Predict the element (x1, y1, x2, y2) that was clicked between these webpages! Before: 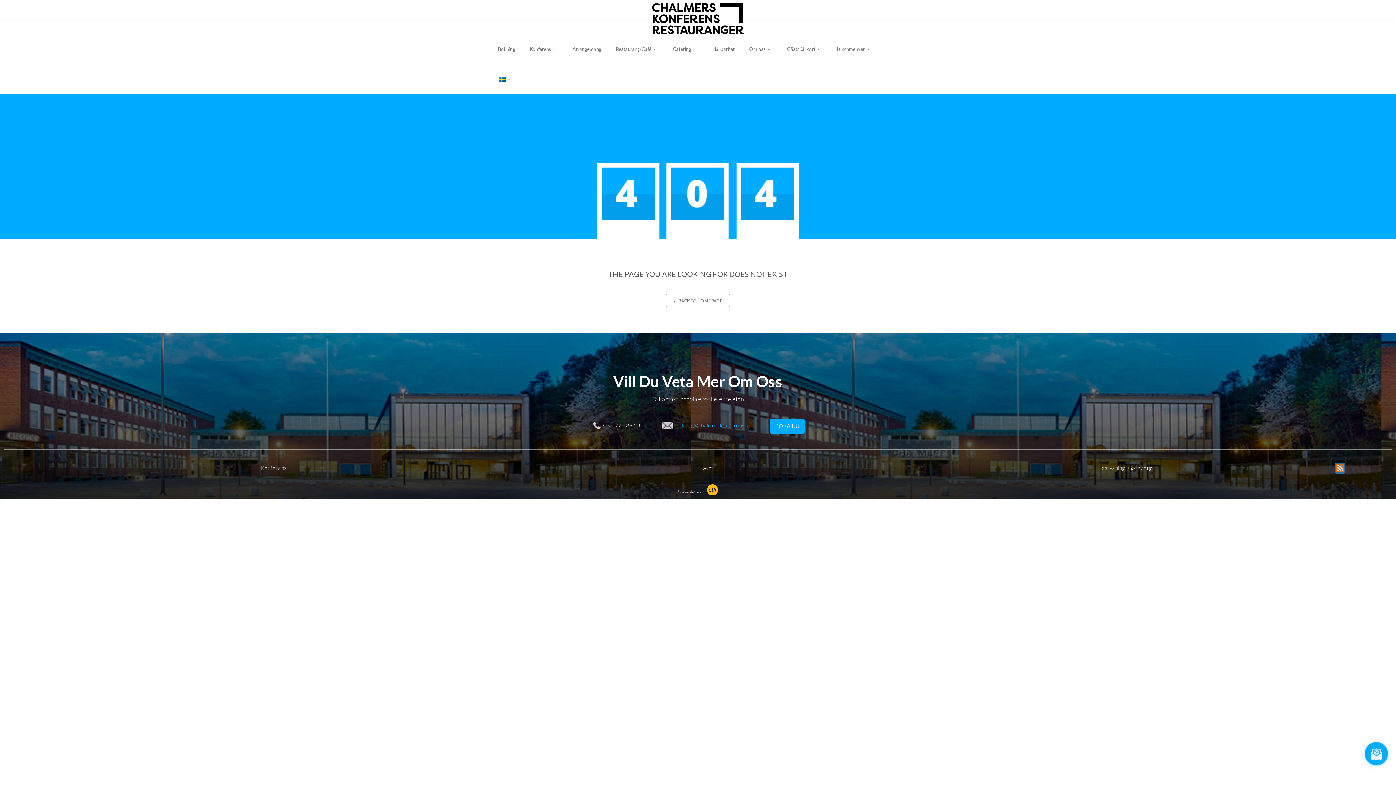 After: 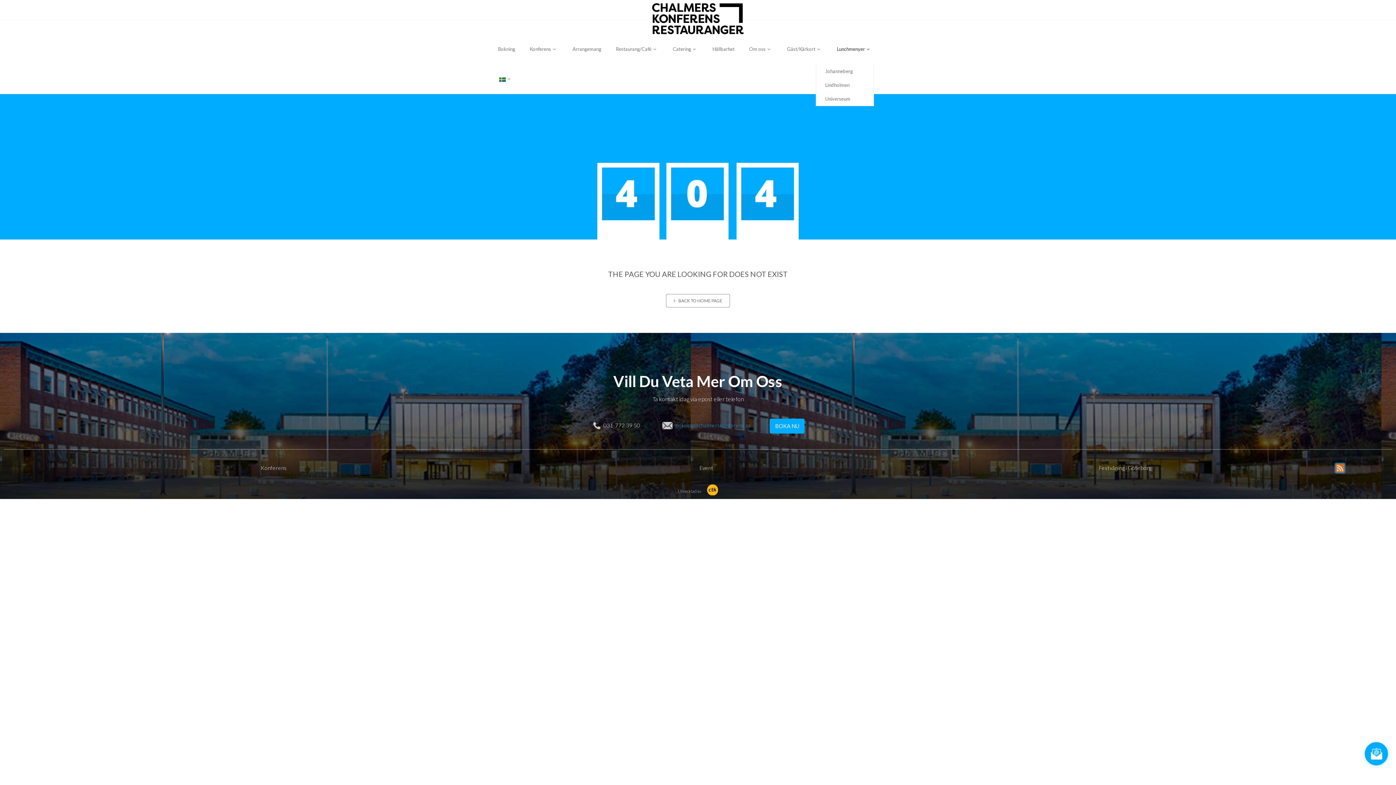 Action: bbox: (835, 34, 873, 64) label: Lunchmenyer 